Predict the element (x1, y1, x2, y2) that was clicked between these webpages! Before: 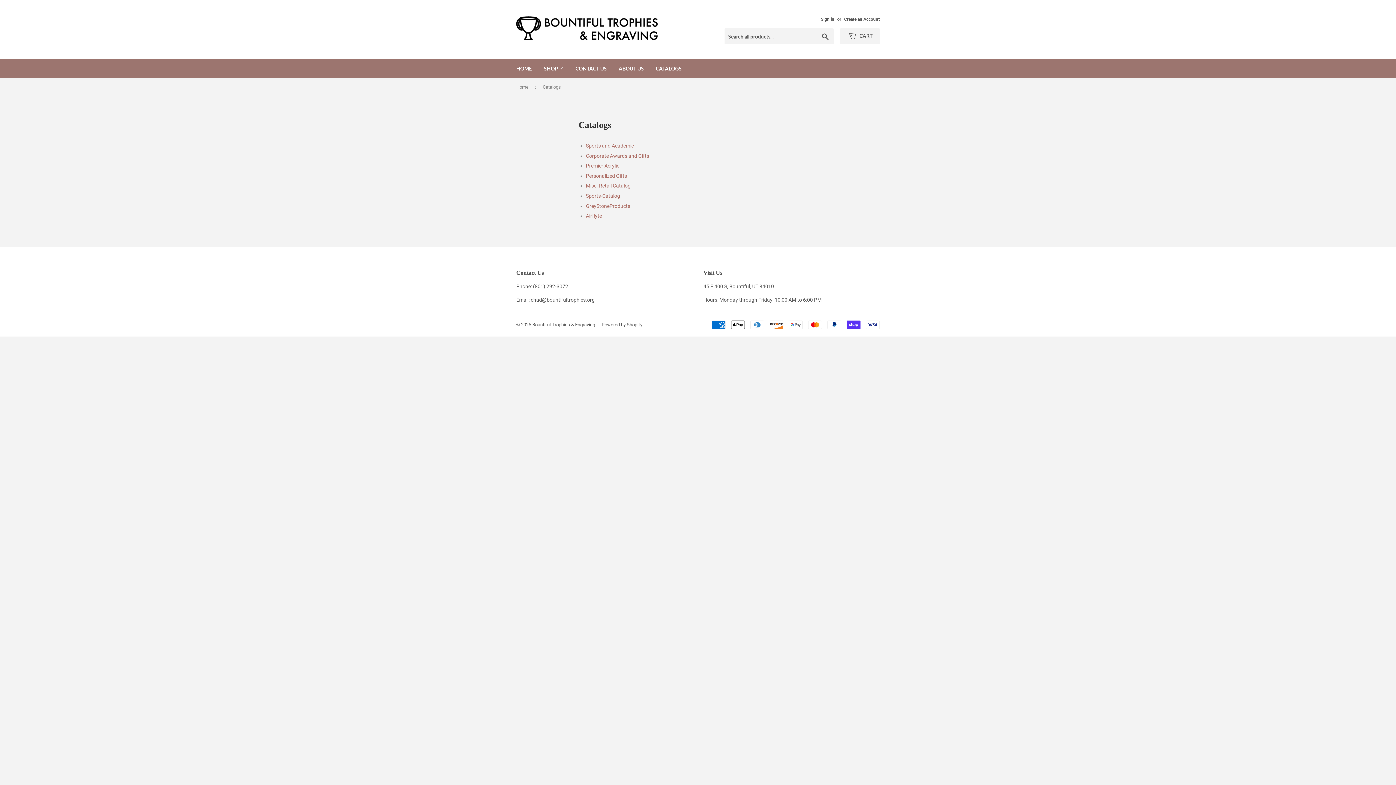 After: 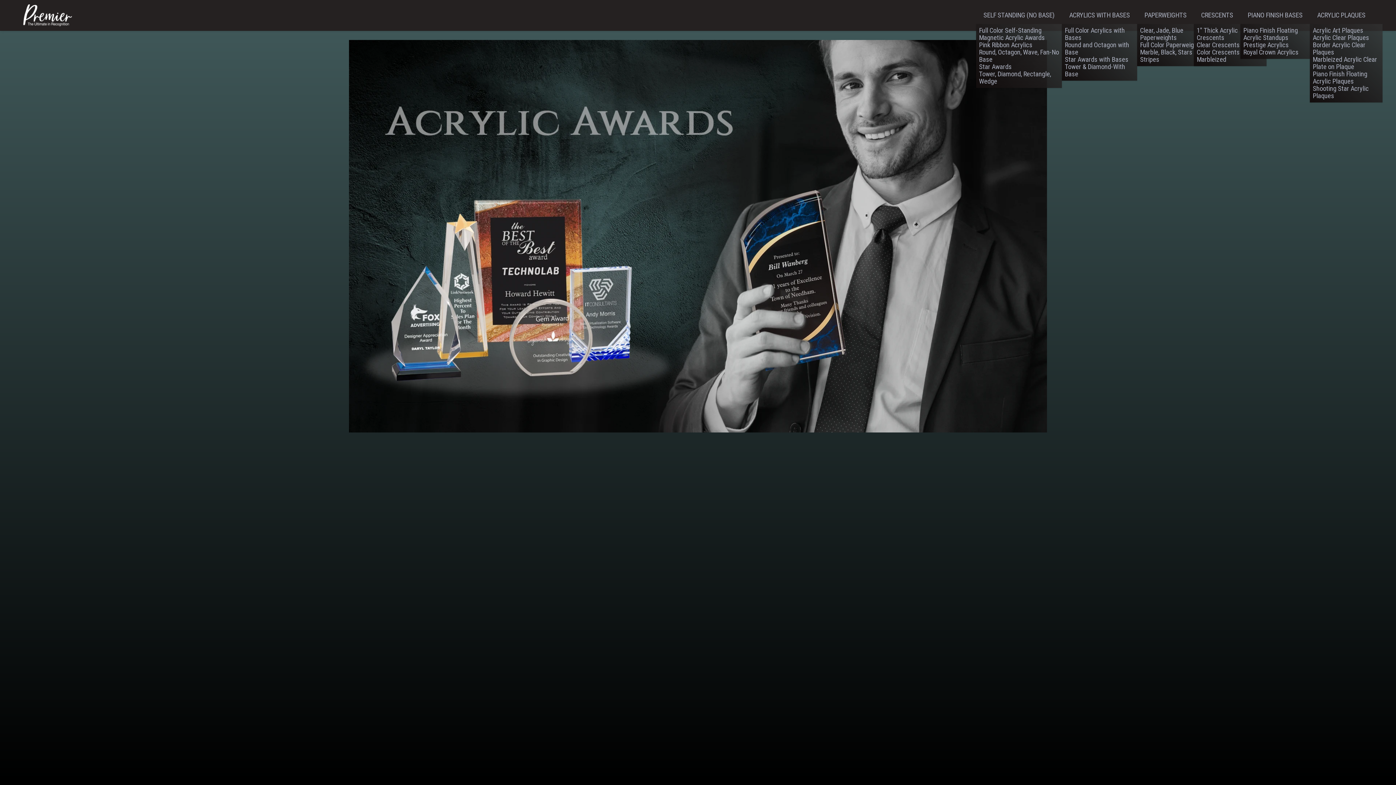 Action: label: Premier Acrylic bbox: (586, 162, 619, 168)